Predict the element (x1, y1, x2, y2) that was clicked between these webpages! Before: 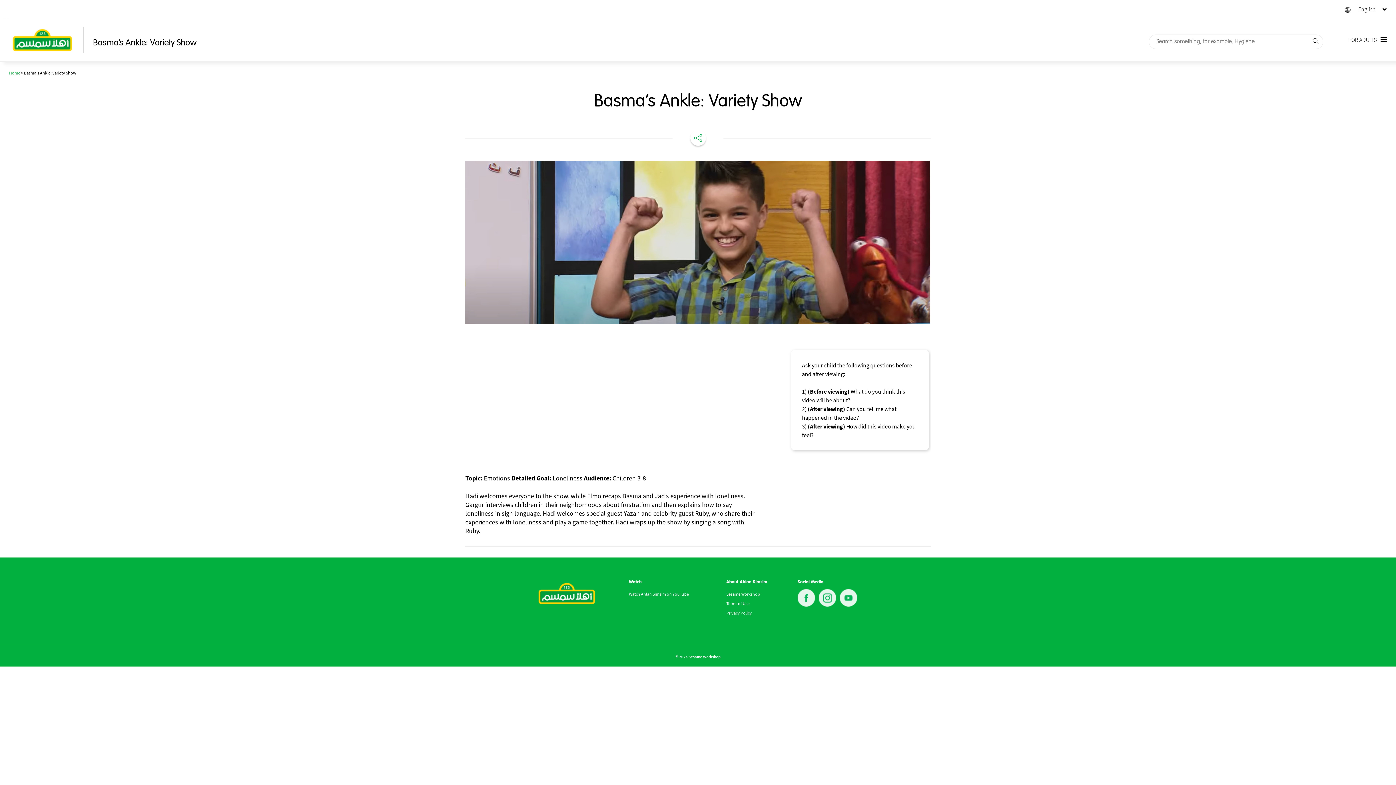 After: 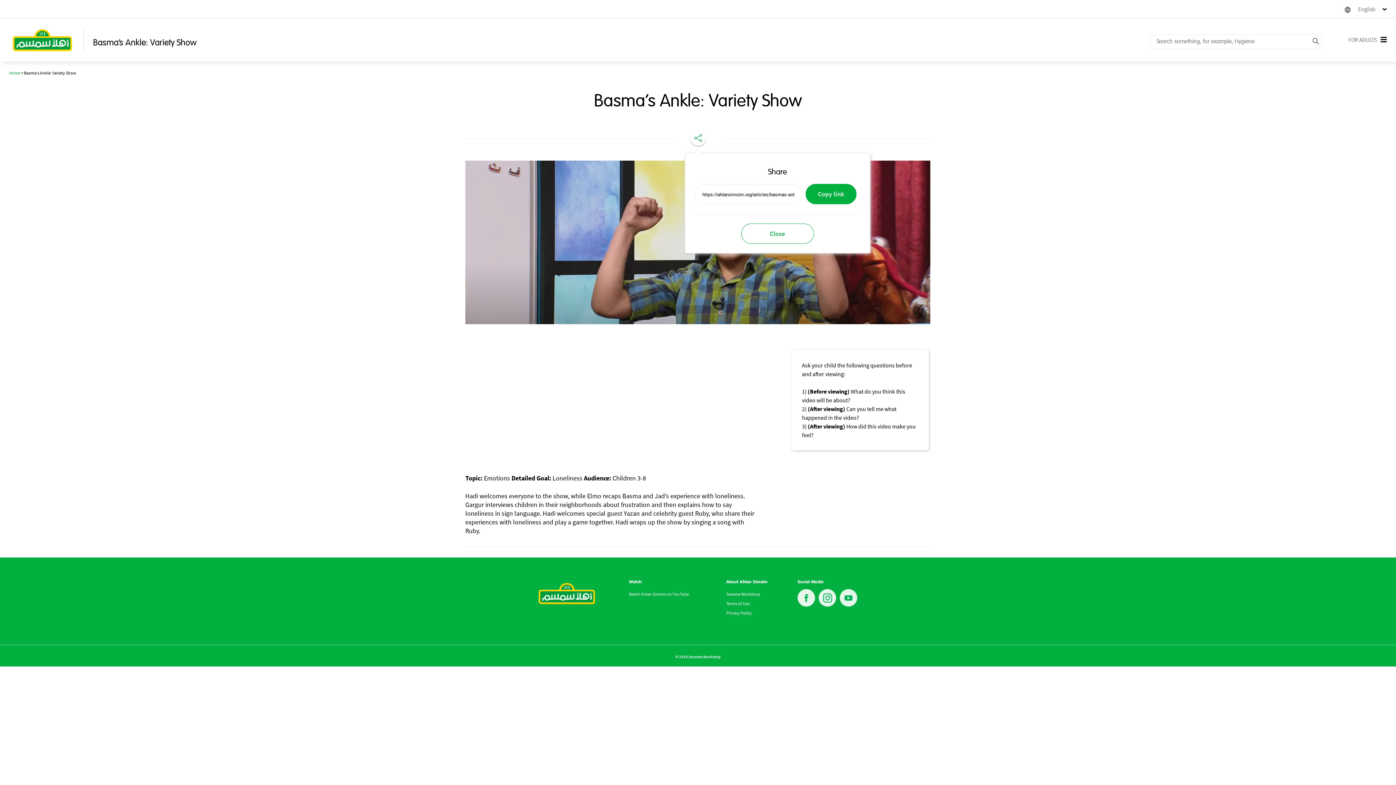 Action: bbox: (690, 130, 706, 145) label: Share